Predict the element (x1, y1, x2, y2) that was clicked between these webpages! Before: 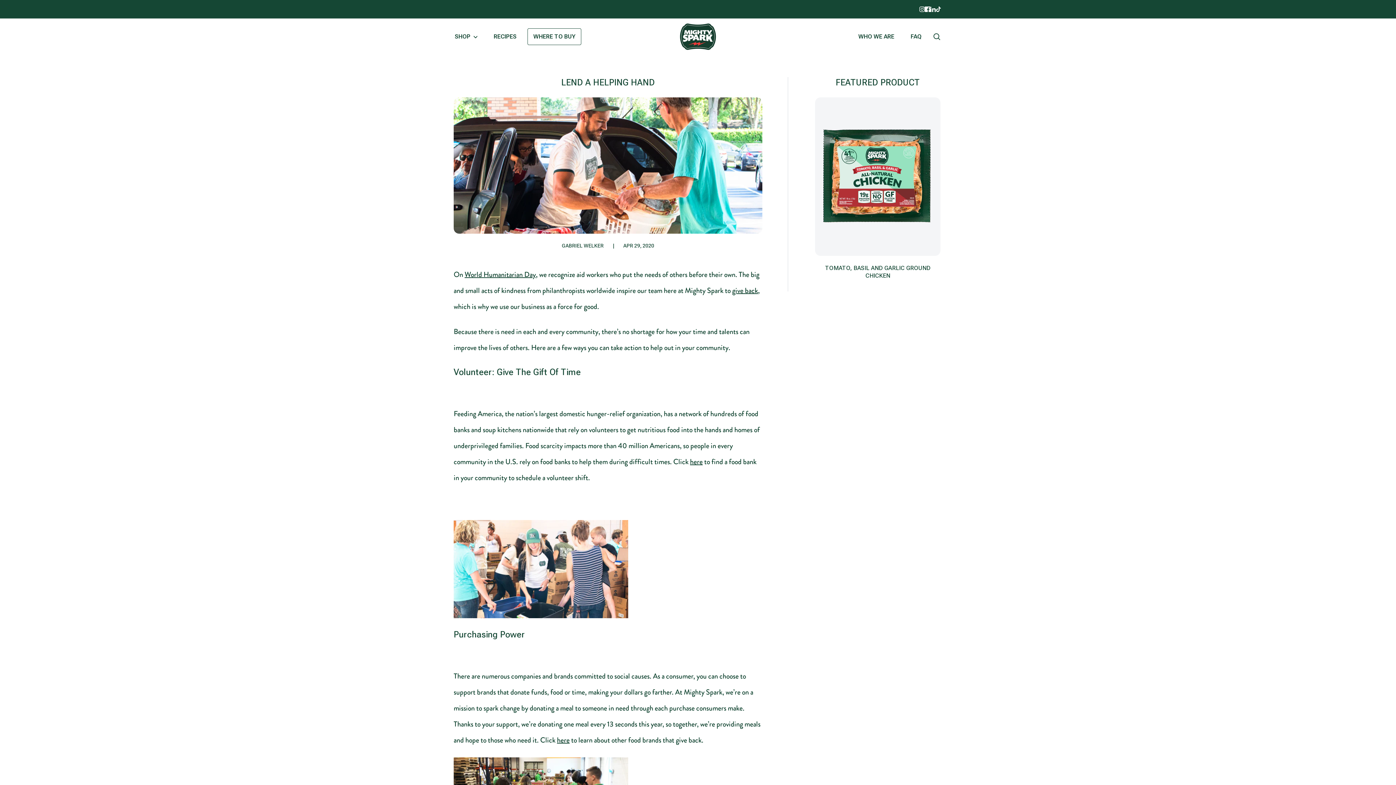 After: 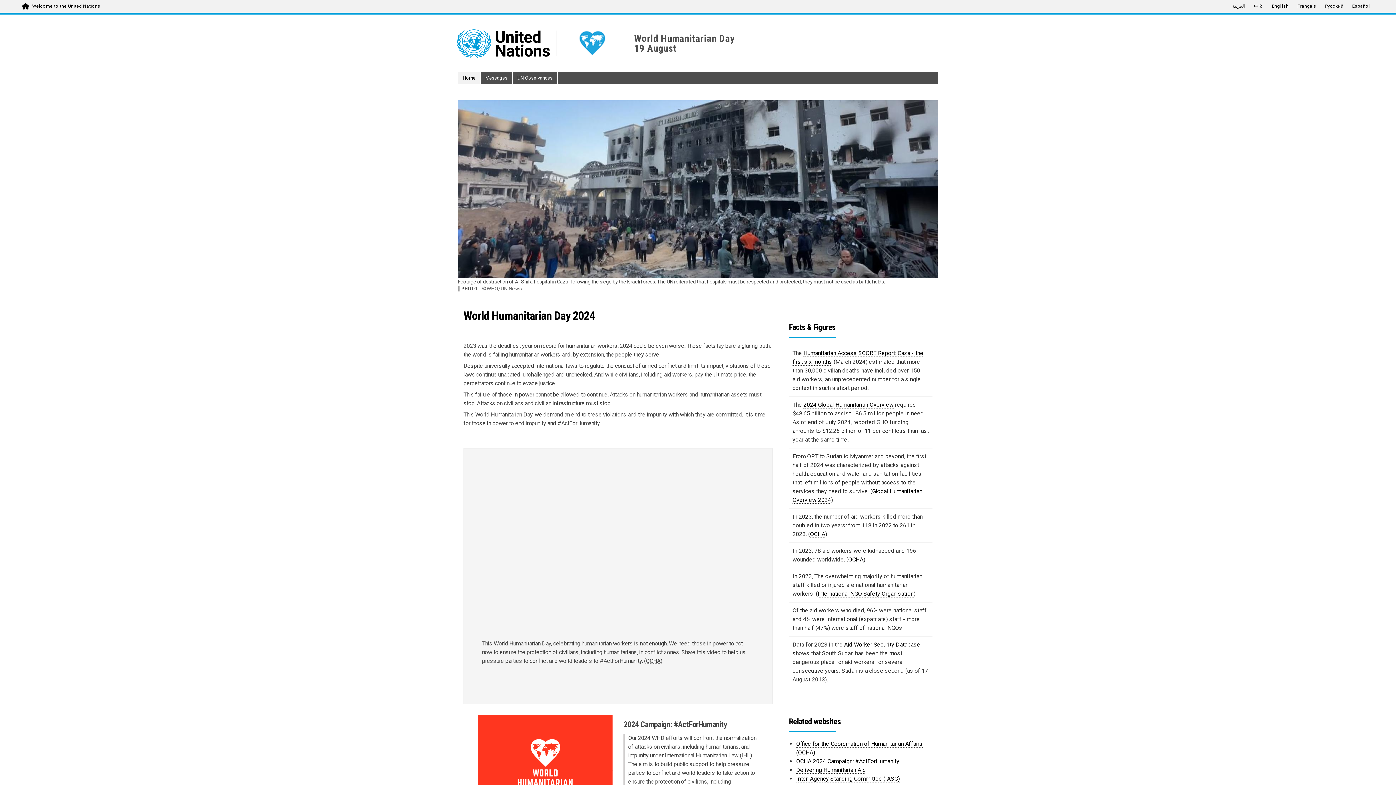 Action: bbox: (464, 269, 536, 279) label: World Humanitarian Day